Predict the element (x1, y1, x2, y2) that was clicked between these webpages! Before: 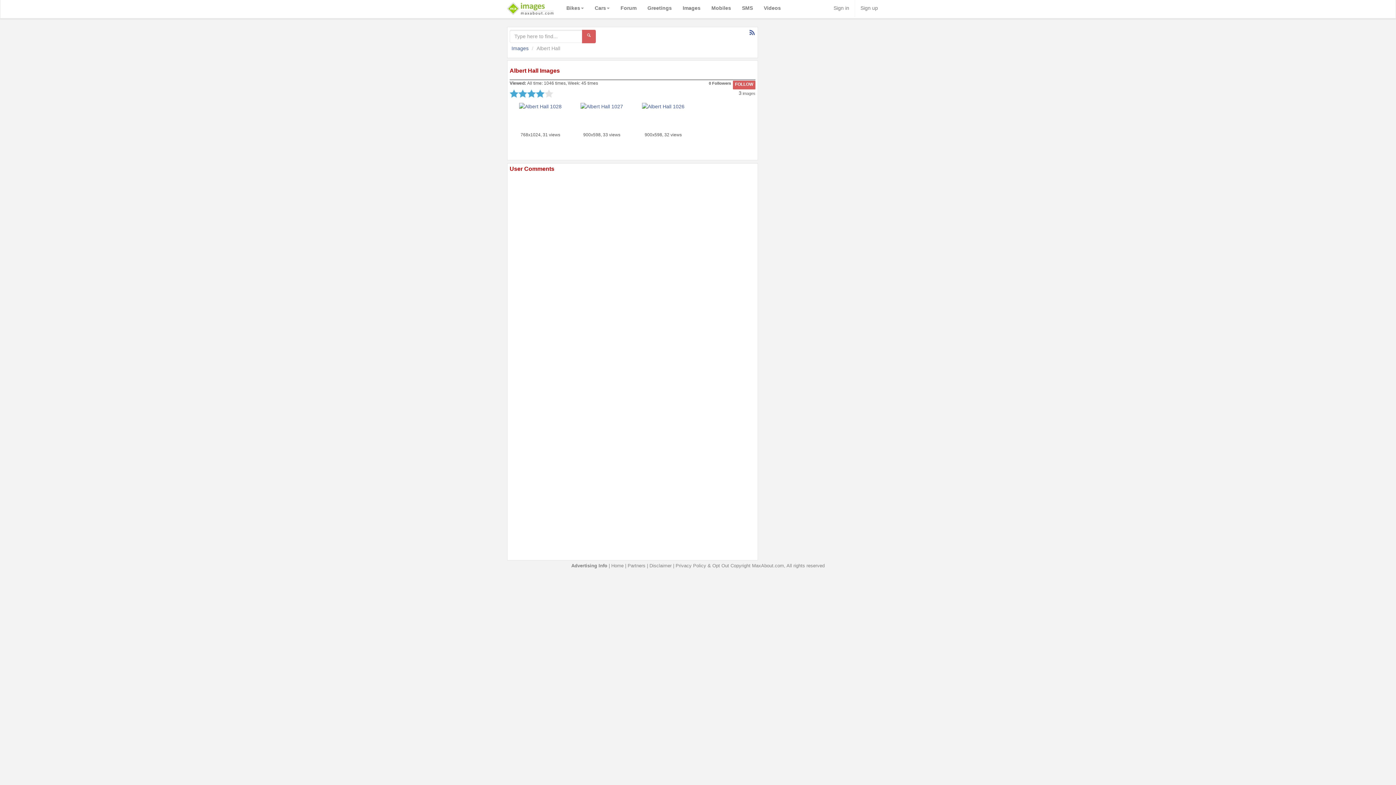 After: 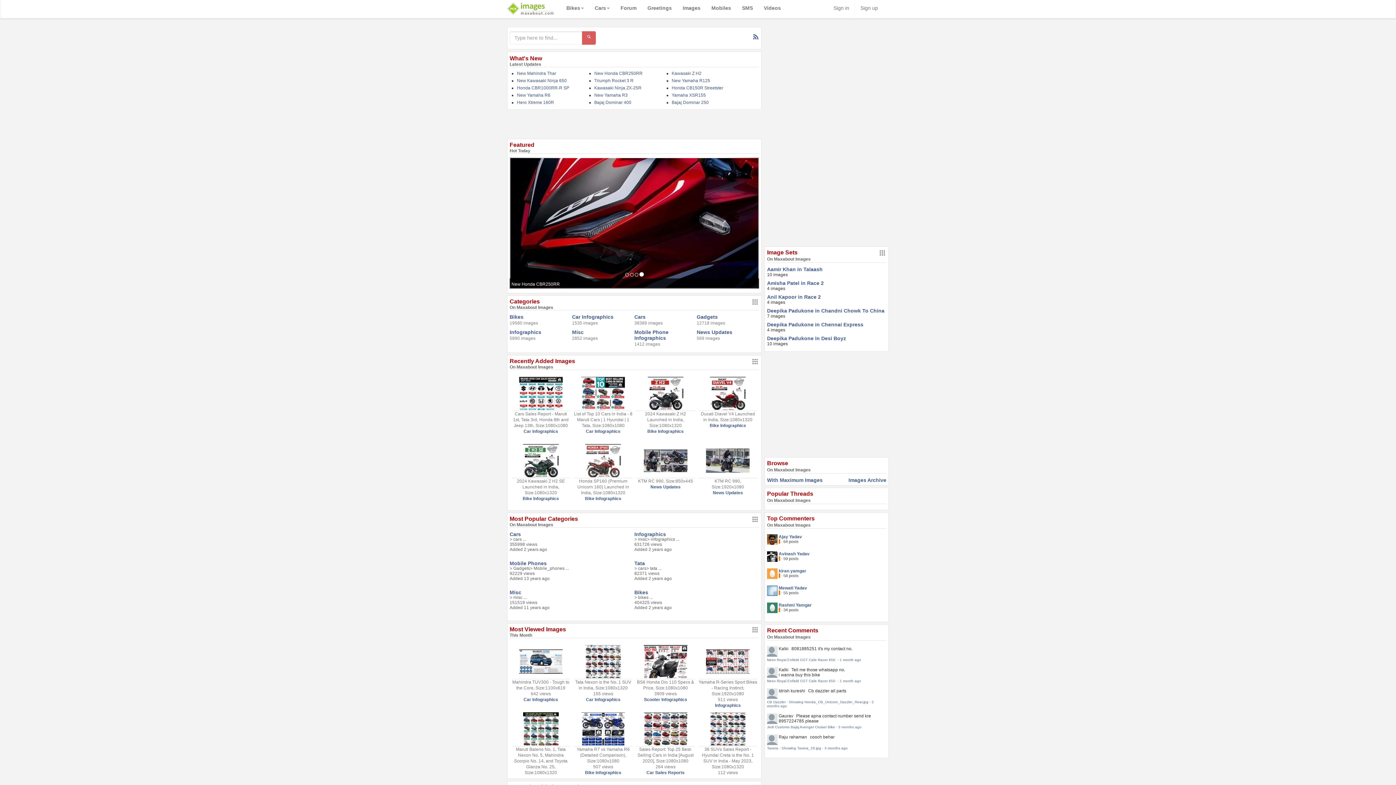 Action: bbox: (507, 0, 554, 16)